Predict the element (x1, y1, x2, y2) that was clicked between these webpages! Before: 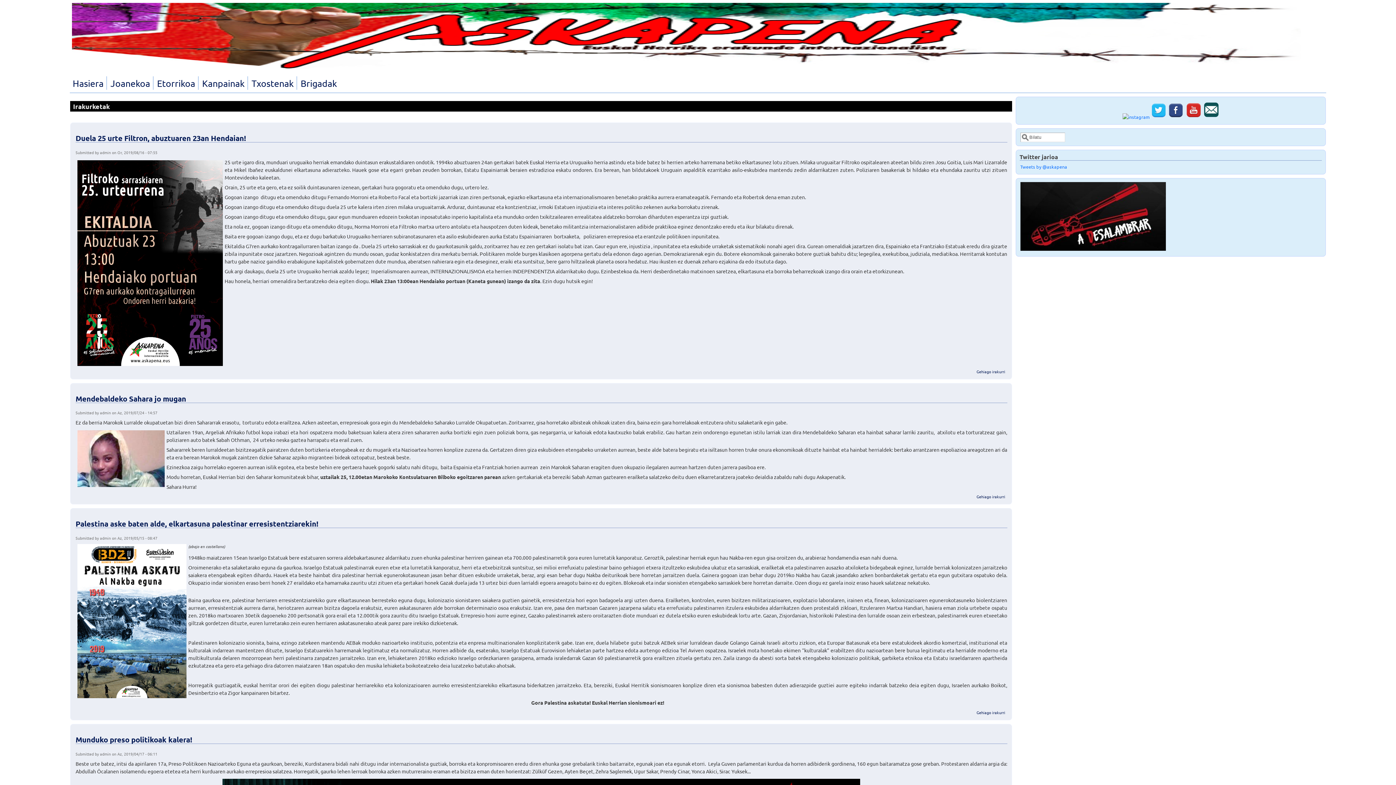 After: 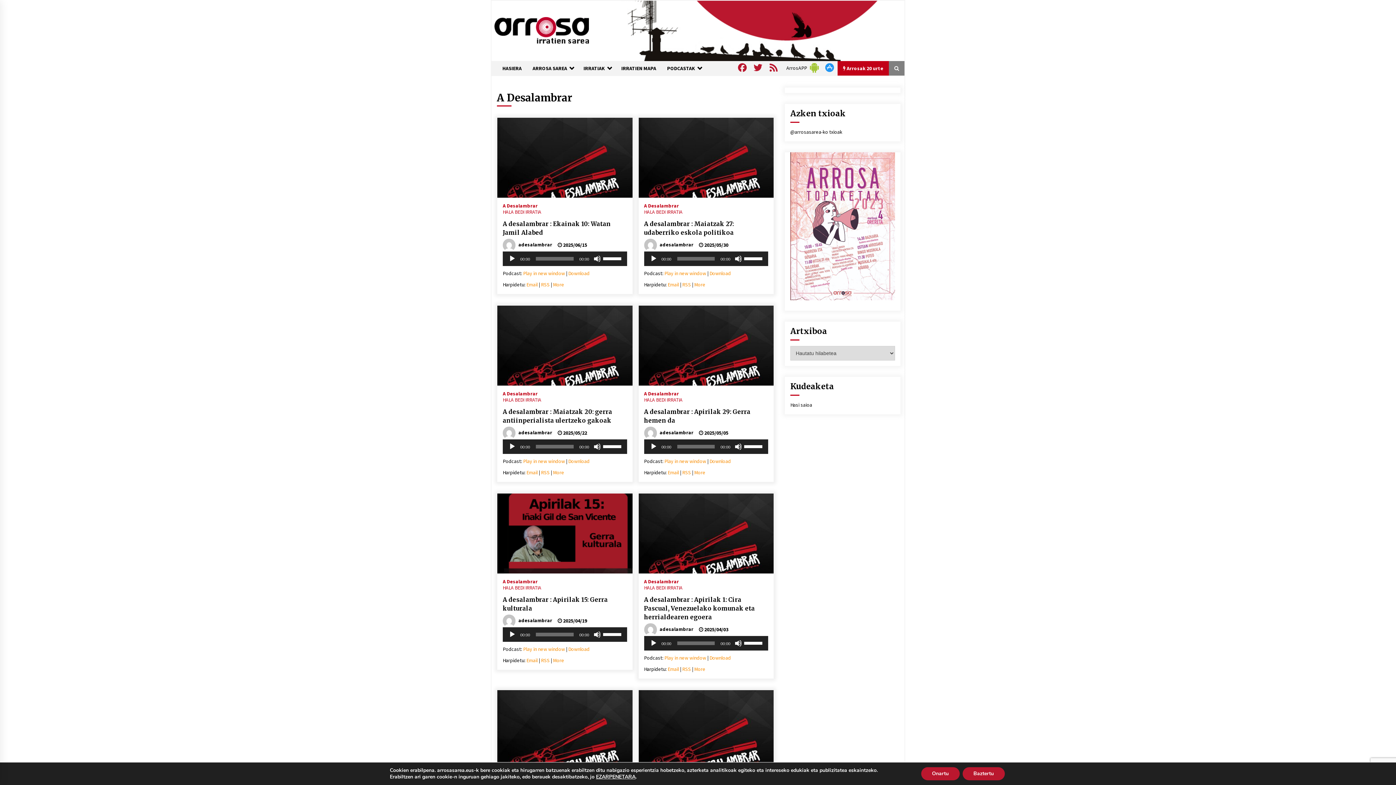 Action: bbox: (1020, 245, 1166, 252)